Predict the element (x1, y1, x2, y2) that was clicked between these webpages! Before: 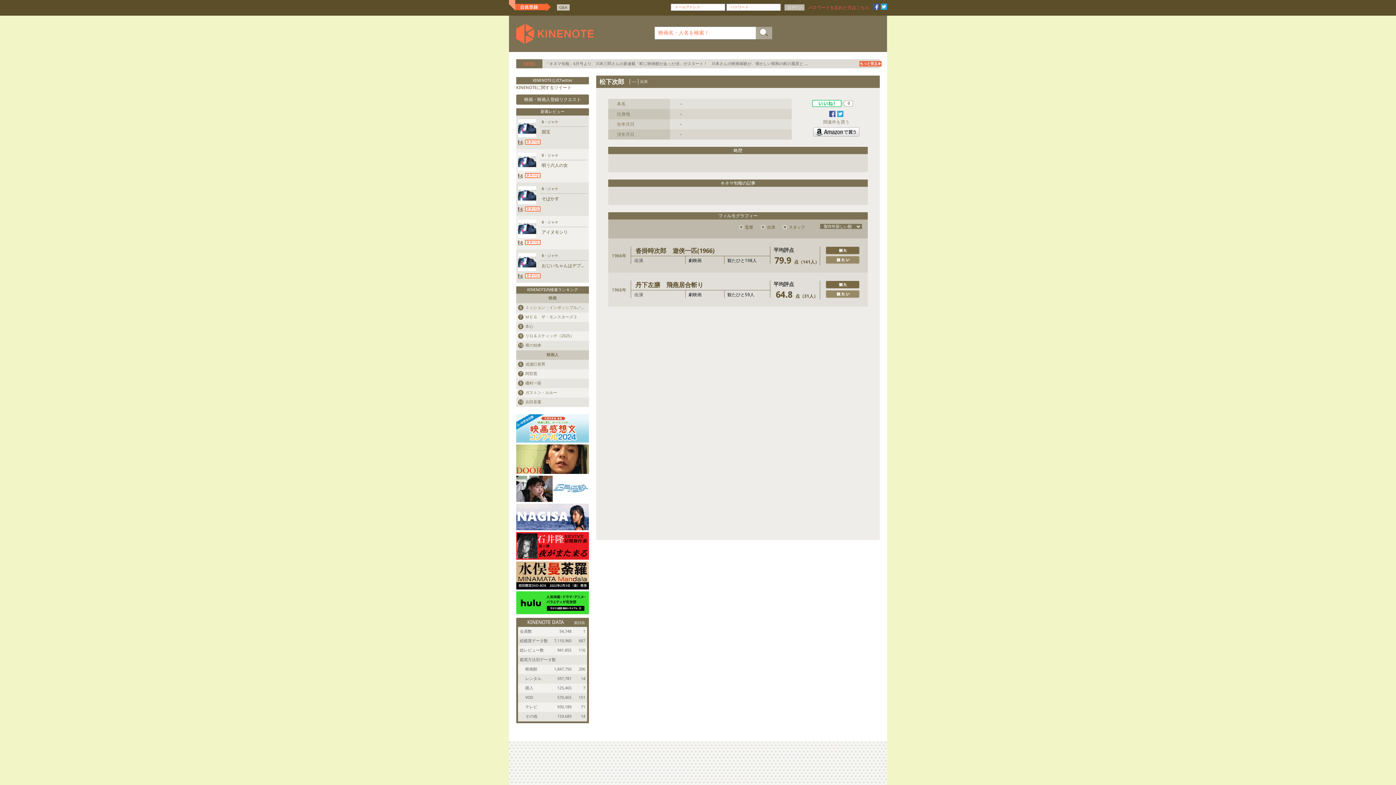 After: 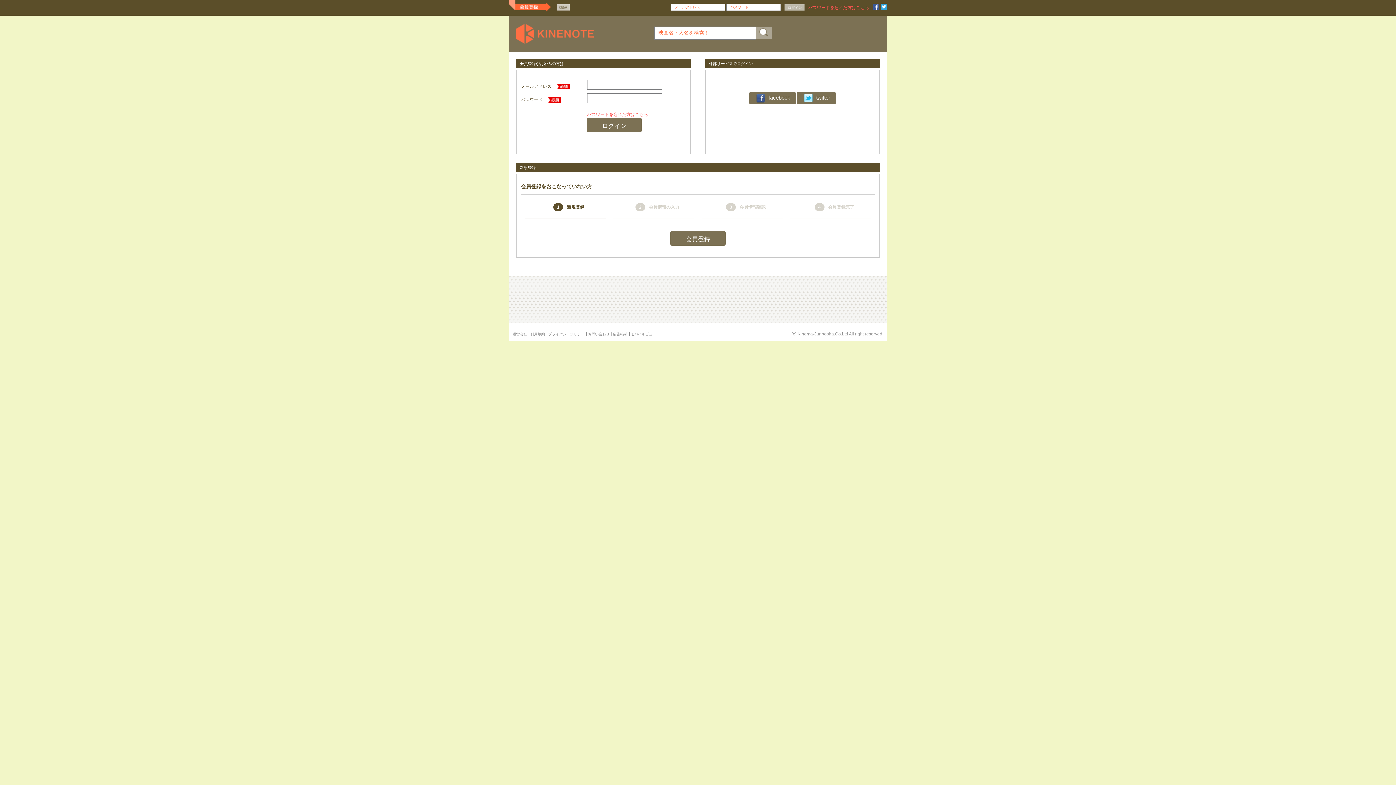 Action: bbox: (812, 100, 845, 107)